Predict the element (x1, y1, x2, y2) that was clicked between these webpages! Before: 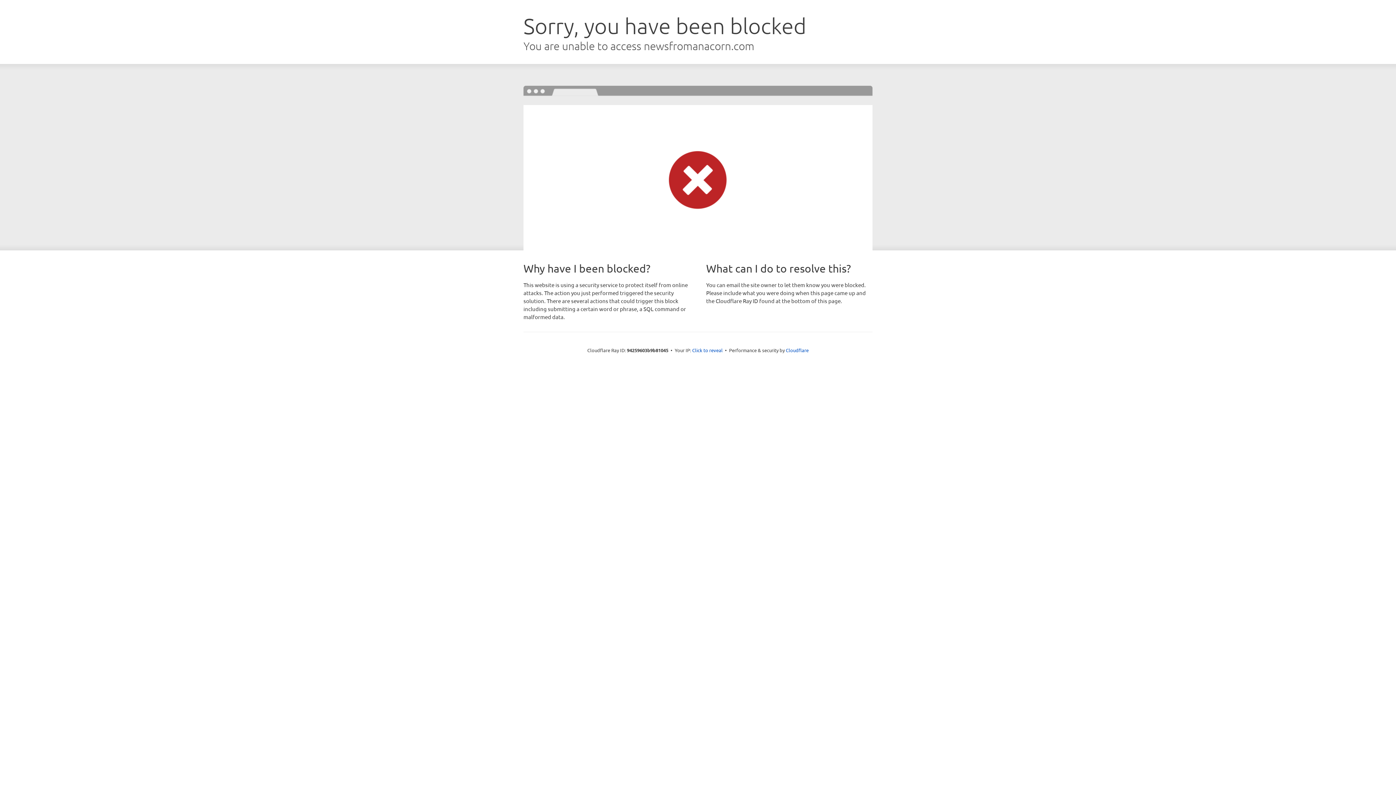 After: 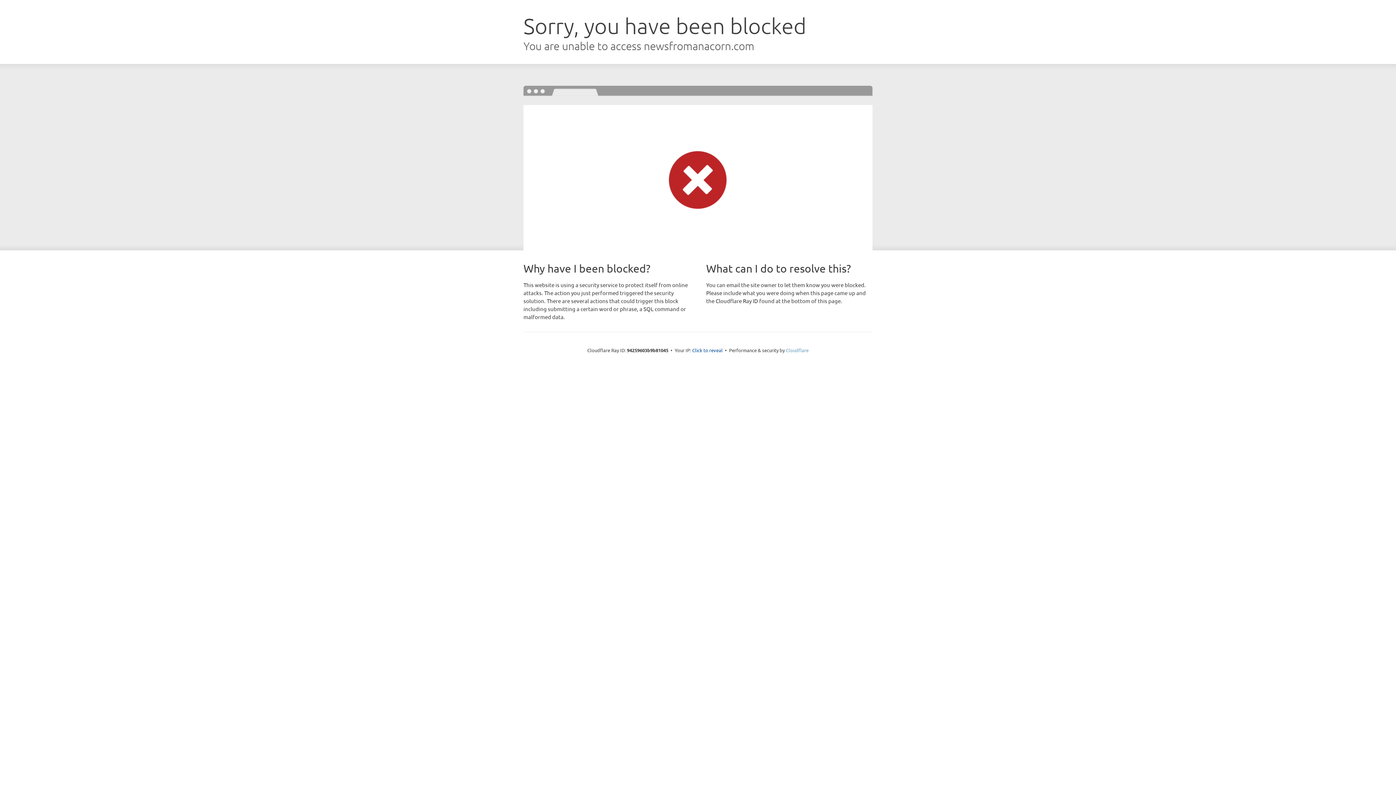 Action: bbox: (786, 347, 808, 353) label: Cloudflare